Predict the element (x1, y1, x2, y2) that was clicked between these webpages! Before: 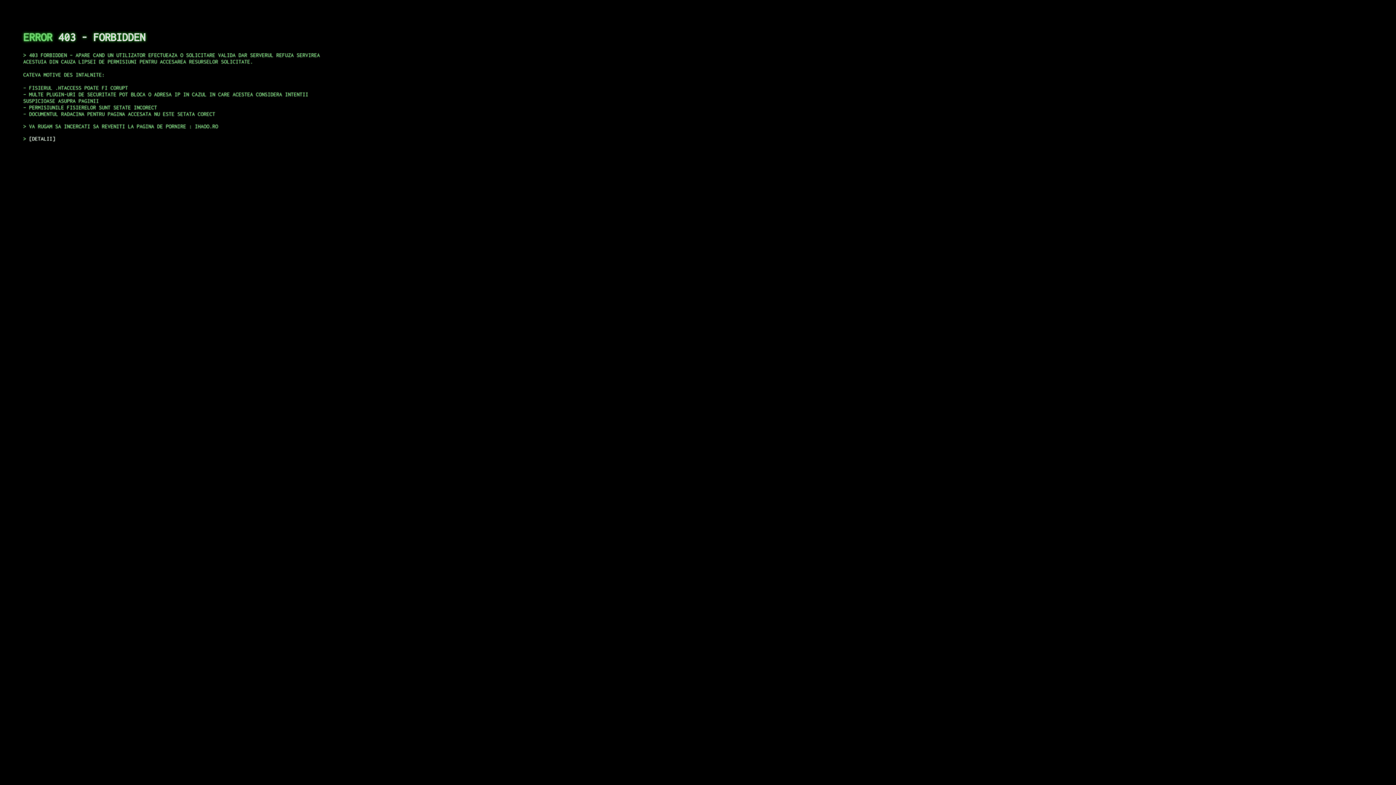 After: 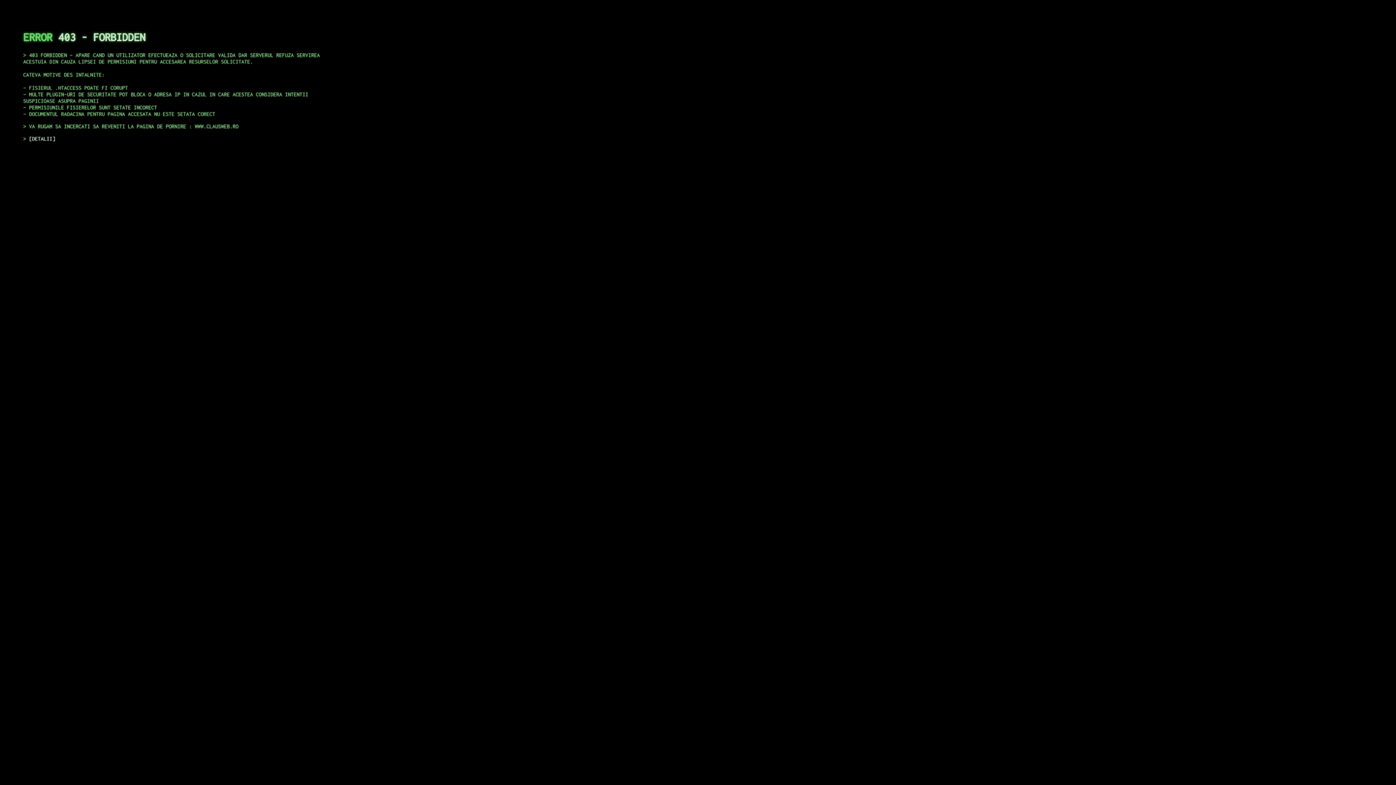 Action: label: DETALII bbox: (29, 135, 55, 141)